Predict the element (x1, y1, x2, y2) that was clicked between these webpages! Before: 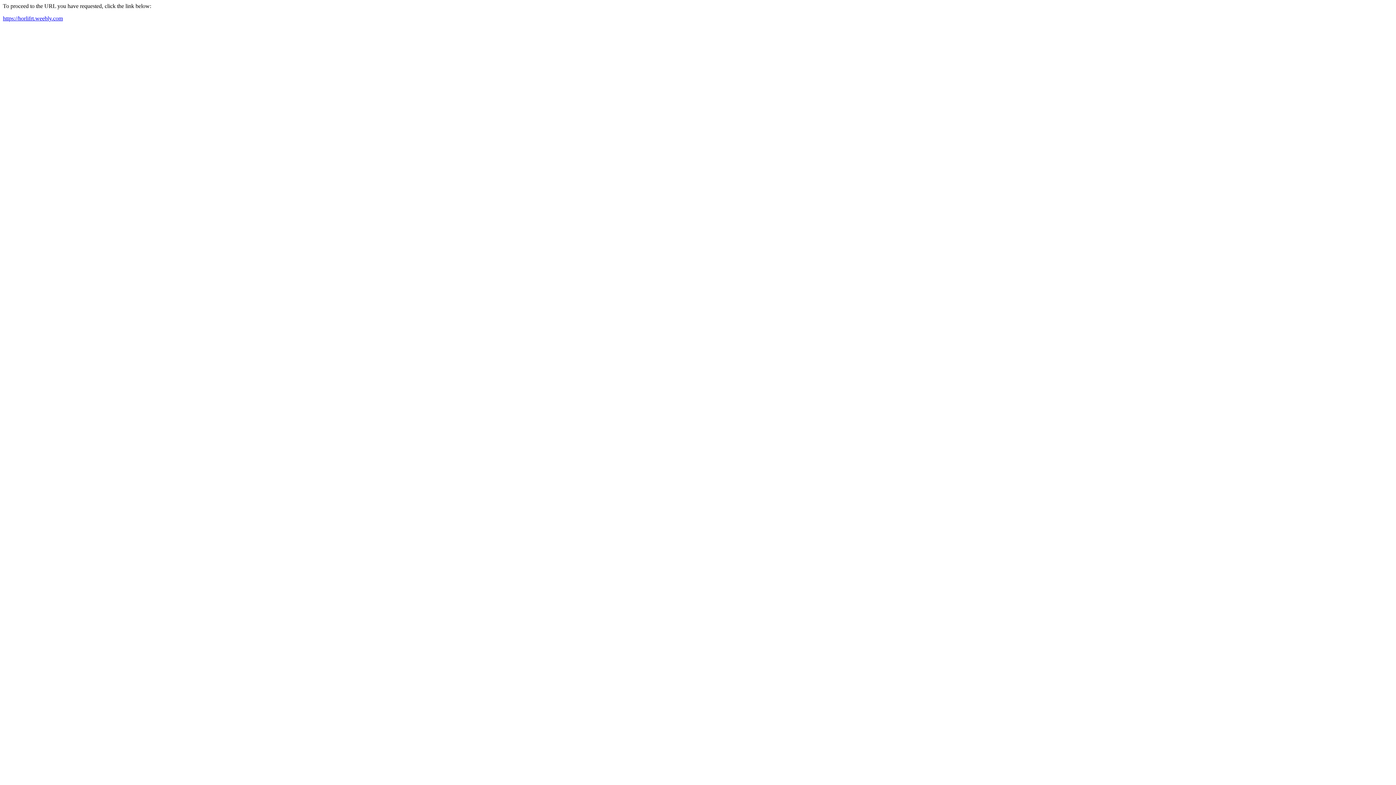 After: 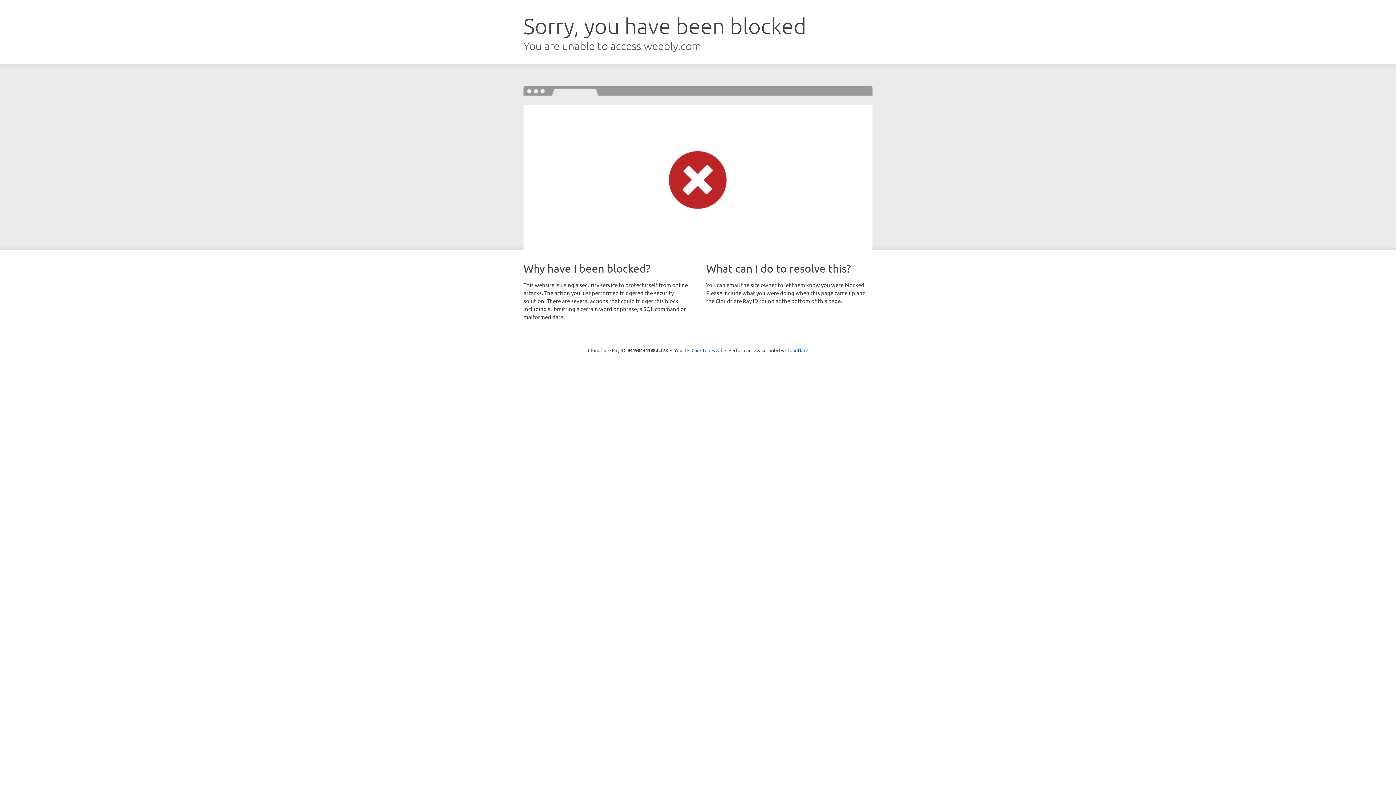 Action: label: https://horlifrt.weebly.com bbox: (2, 15, 62, 21)